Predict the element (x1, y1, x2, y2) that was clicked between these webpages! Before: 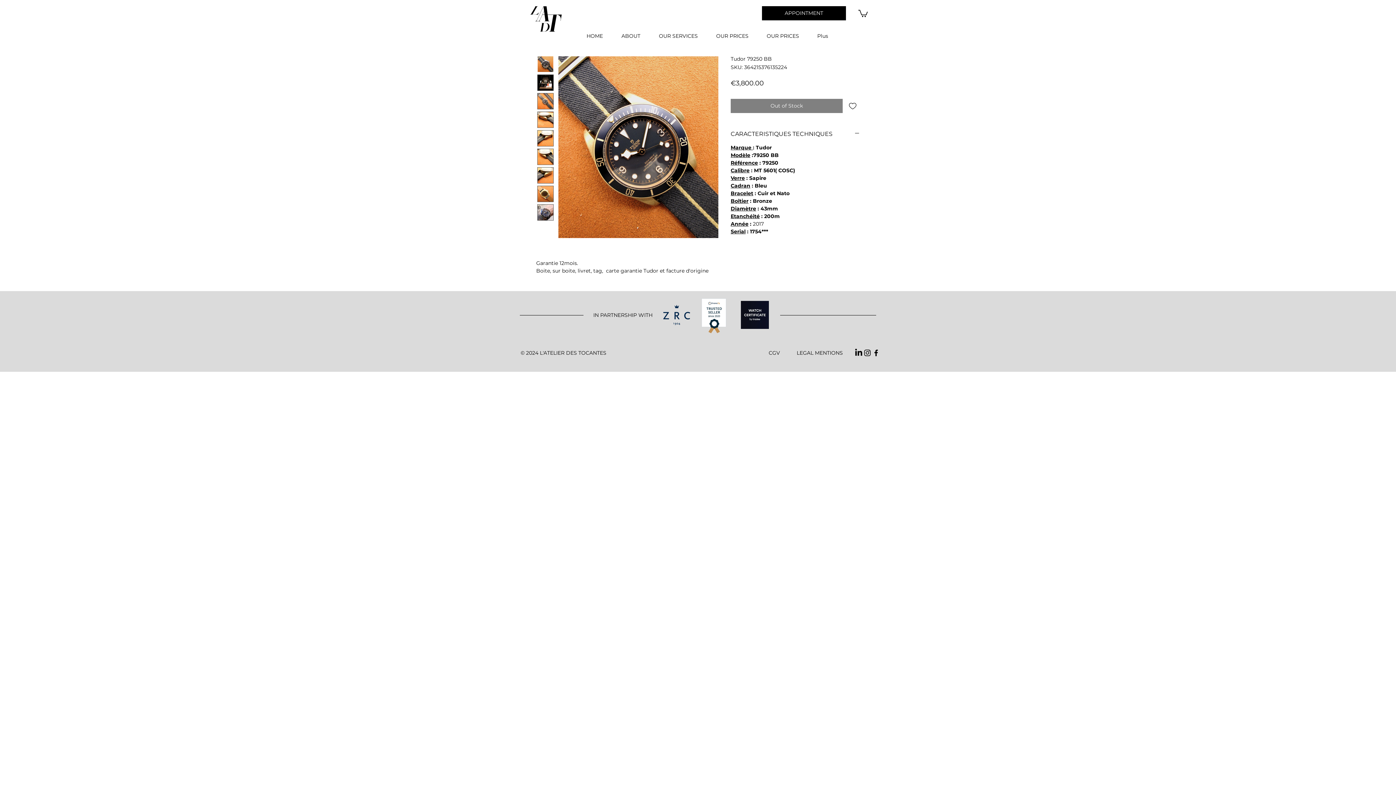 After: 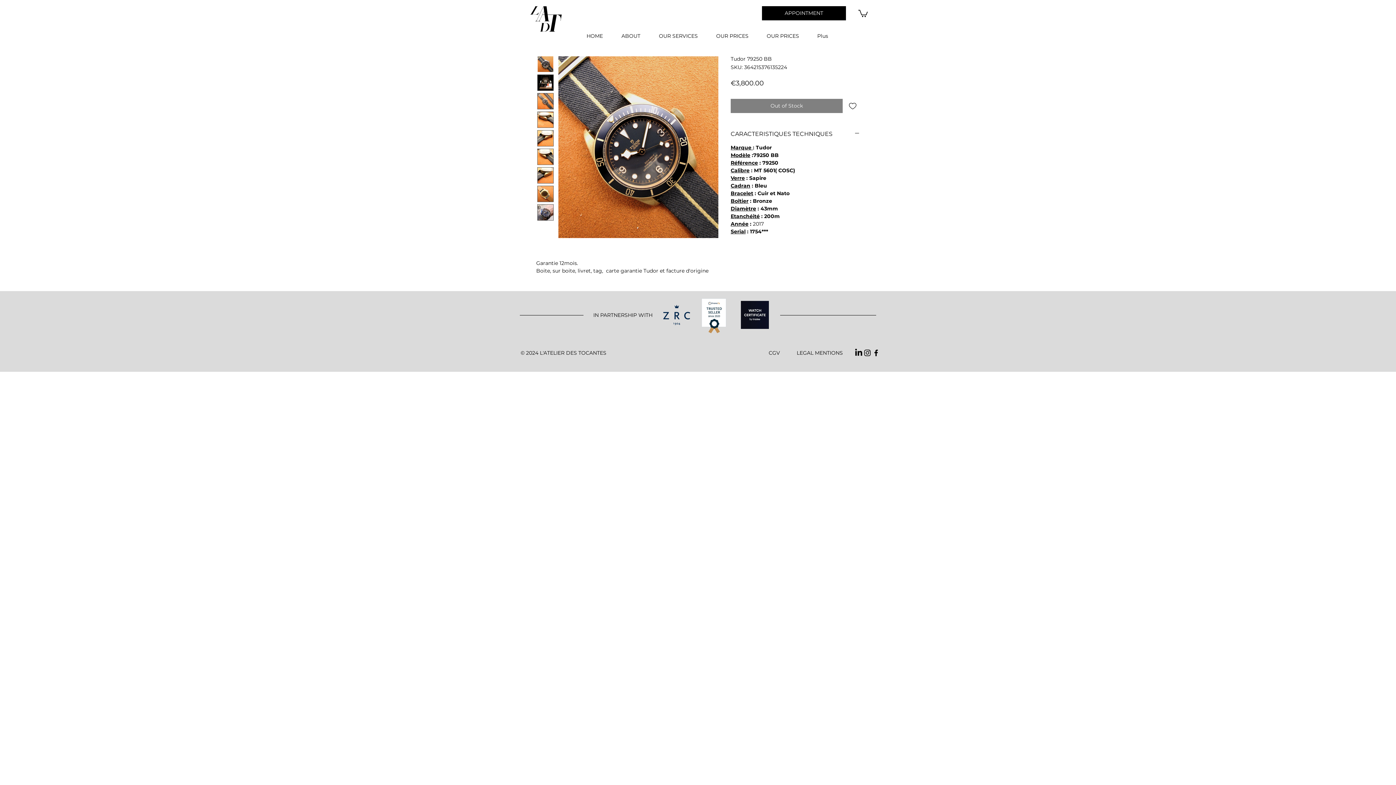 Action: bbox: (537, 204, 553, 220)